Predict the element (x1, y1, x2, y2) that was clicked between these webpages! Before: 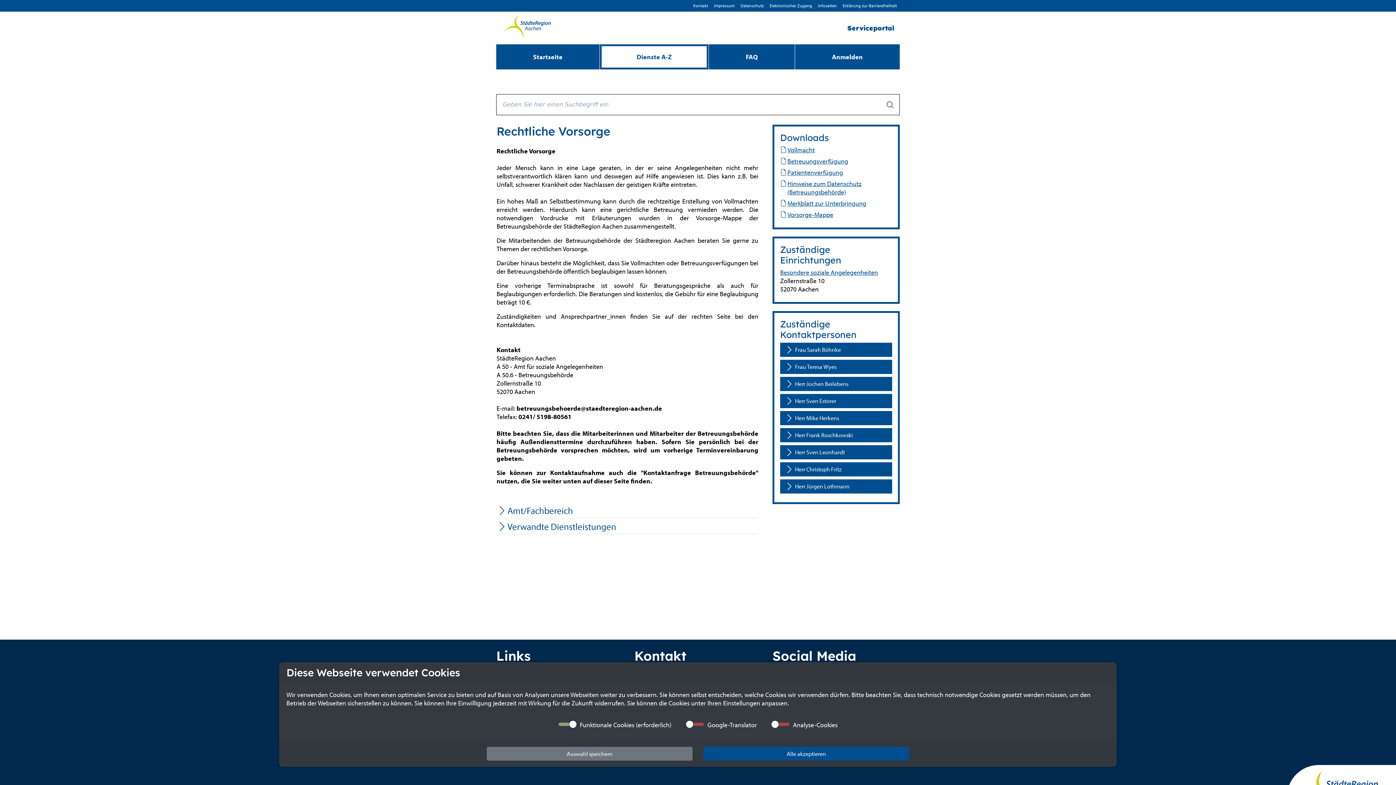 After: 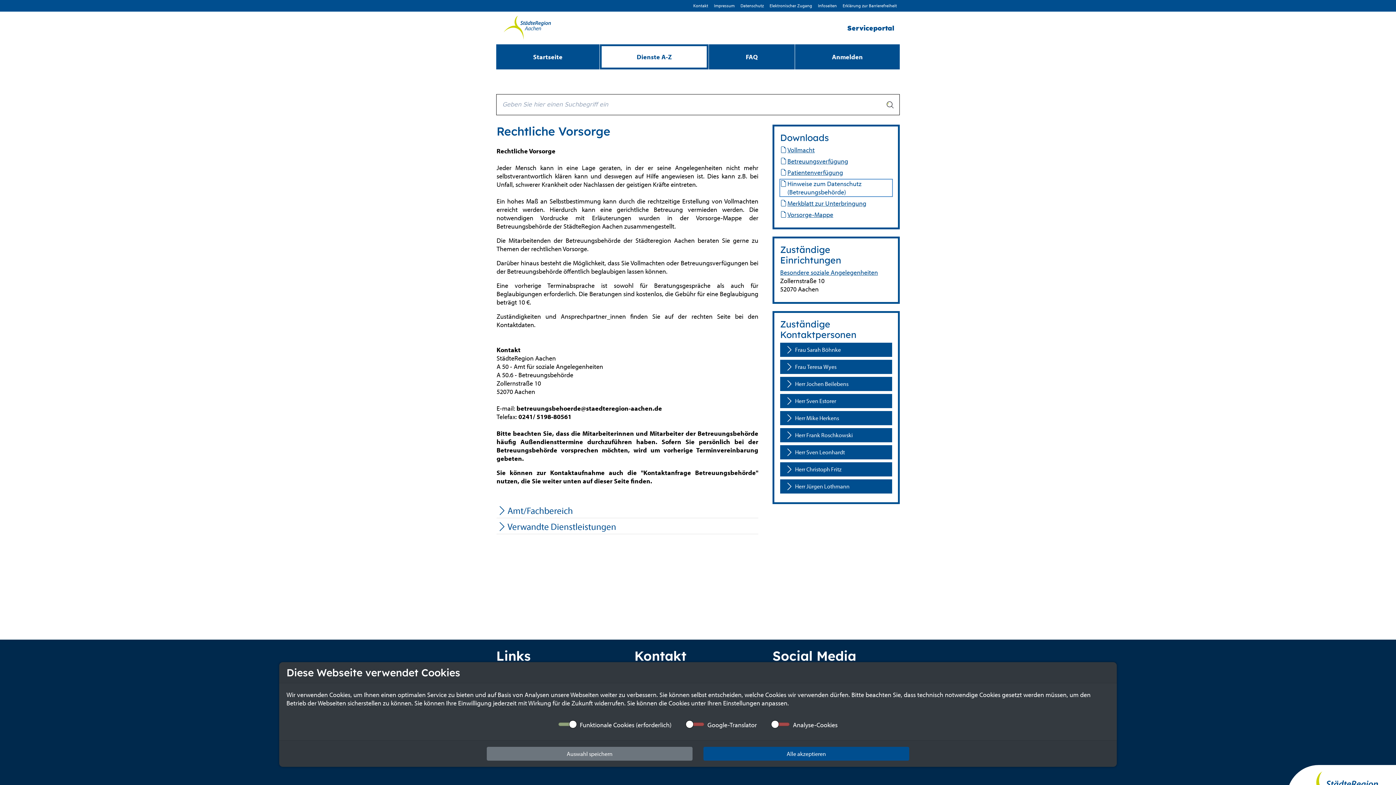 Action: label: Hinweise zum Datenschutz (Betreuungsbehörde) bbox: (780, 179, 892, 196)